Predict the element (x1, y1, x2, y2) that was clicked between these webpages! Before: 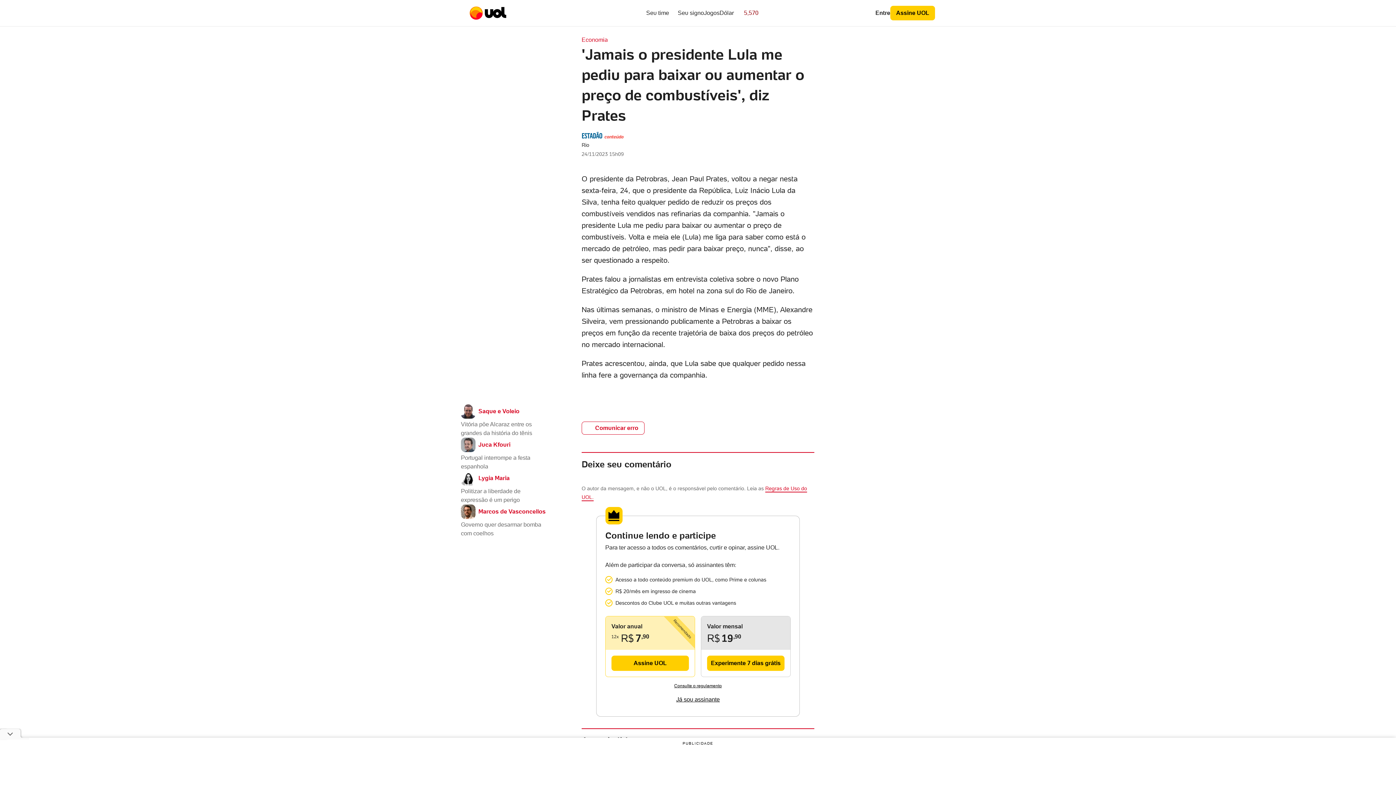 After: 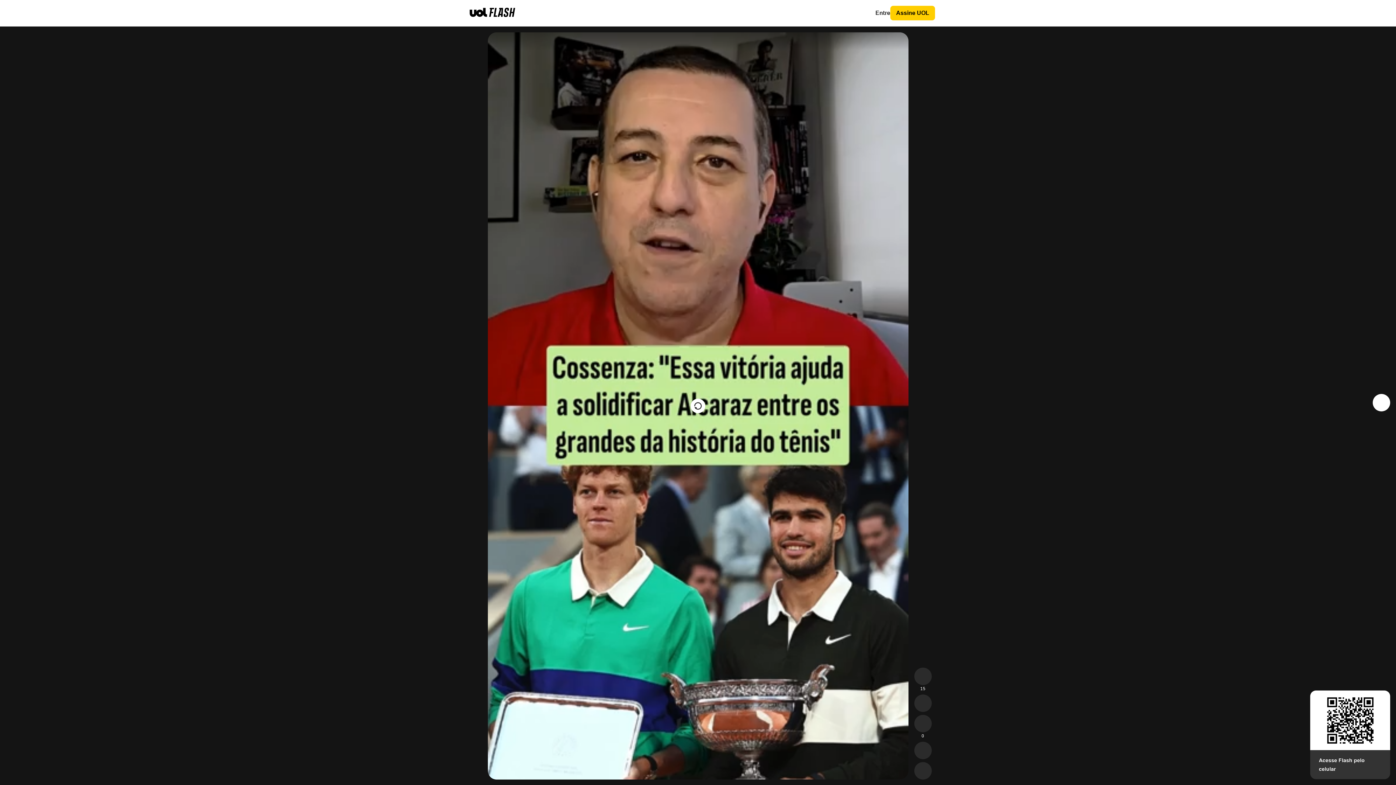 Action: label: Saque e Voleio

Vitória põe Alcaraz entre os grandes da história do tênis bbox: (461, 404, 548, 437)